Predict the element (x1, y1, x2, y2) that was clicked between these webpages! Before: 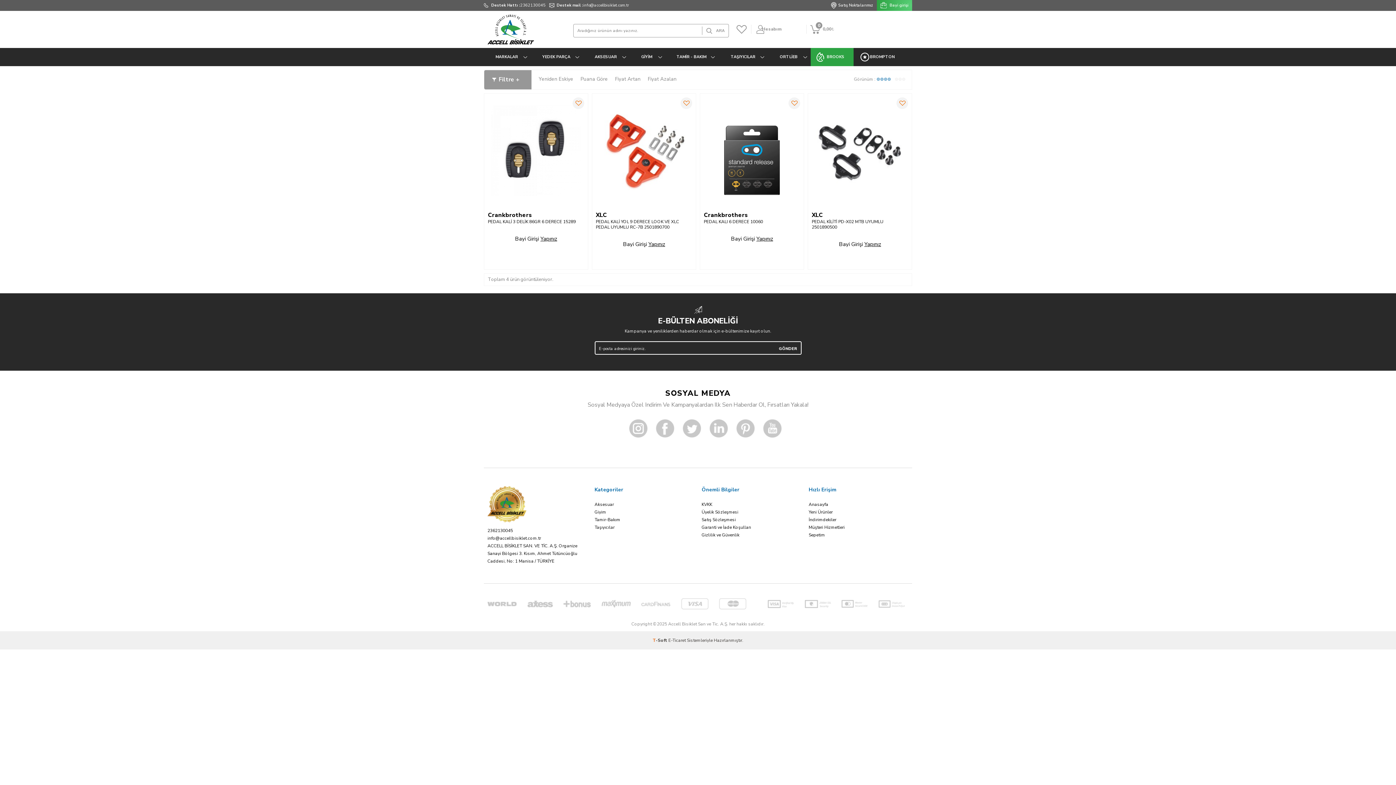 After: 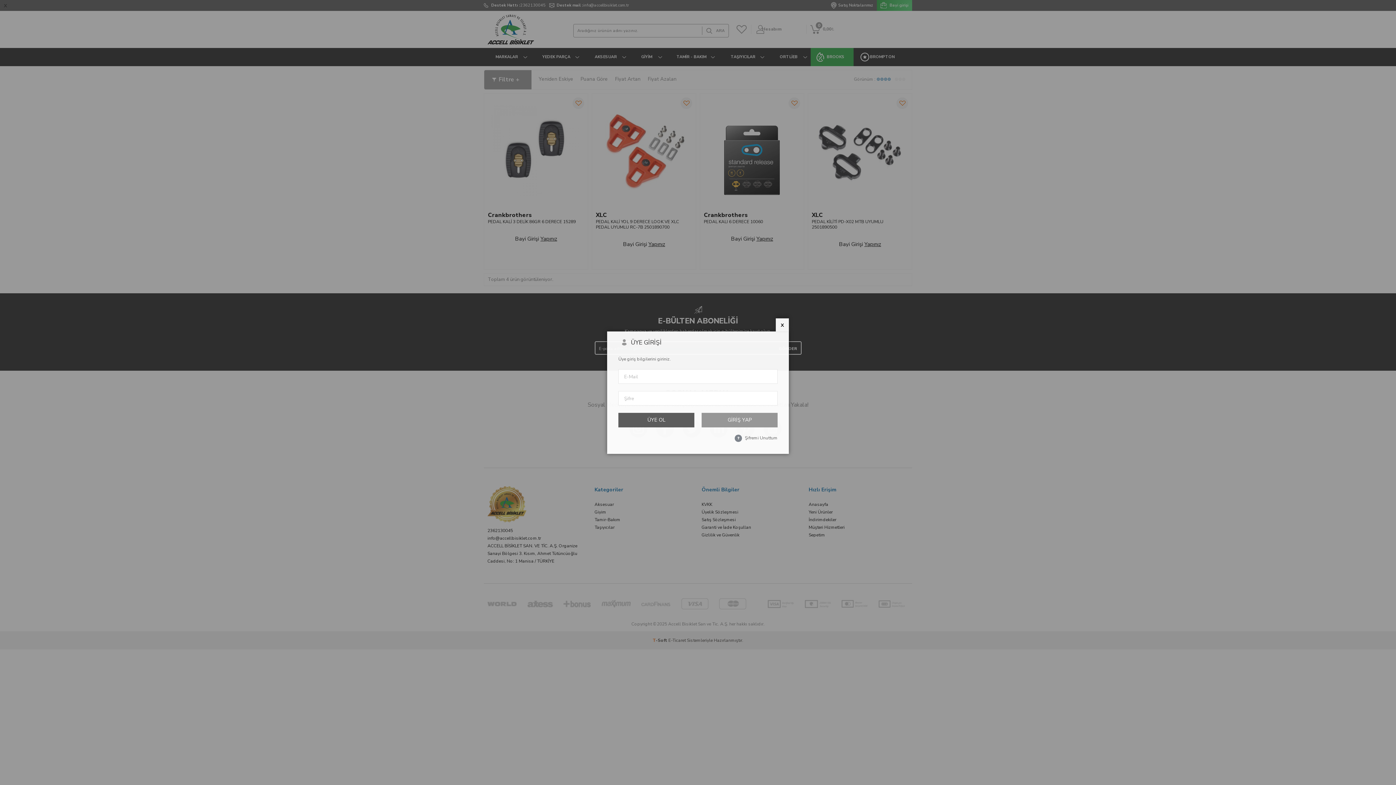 Action: bbox: (680, 97, 692, 109)